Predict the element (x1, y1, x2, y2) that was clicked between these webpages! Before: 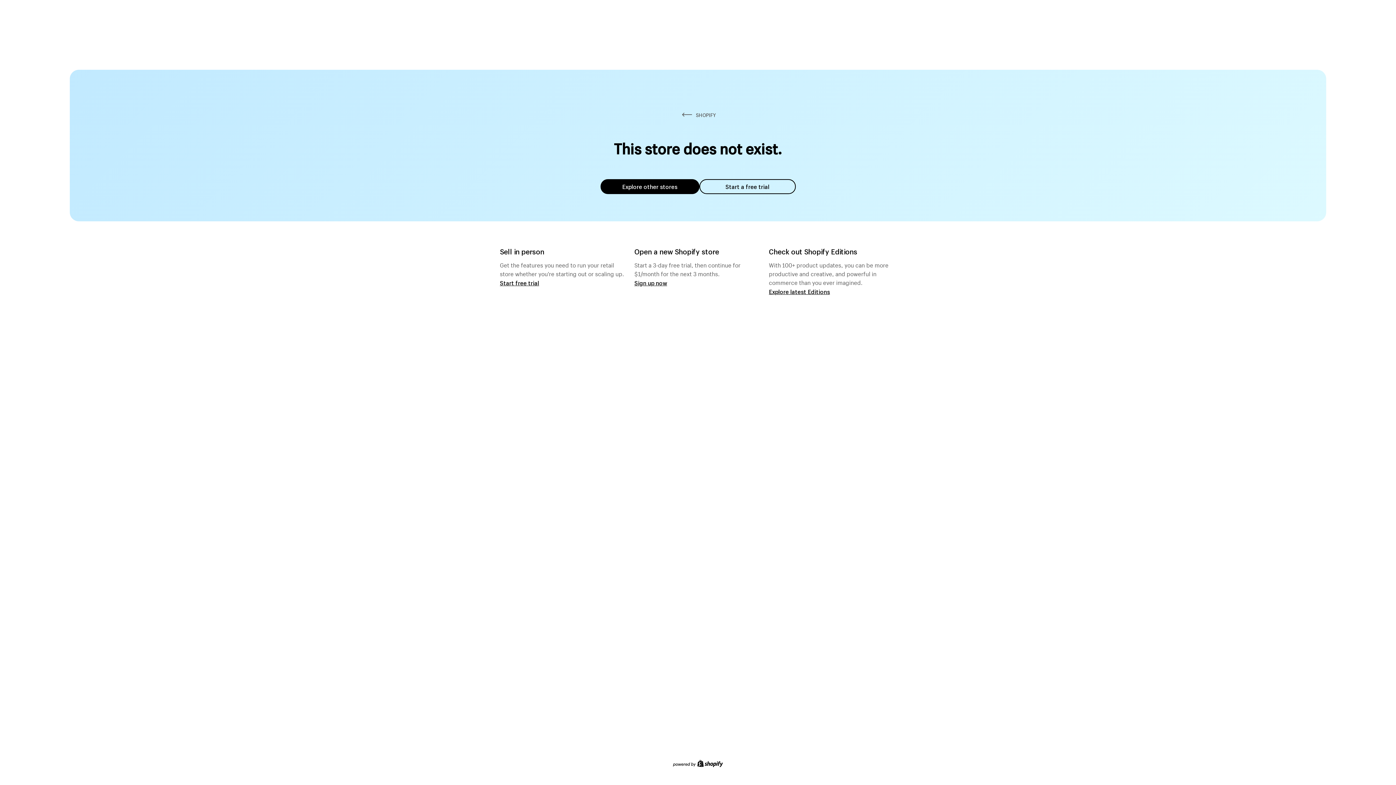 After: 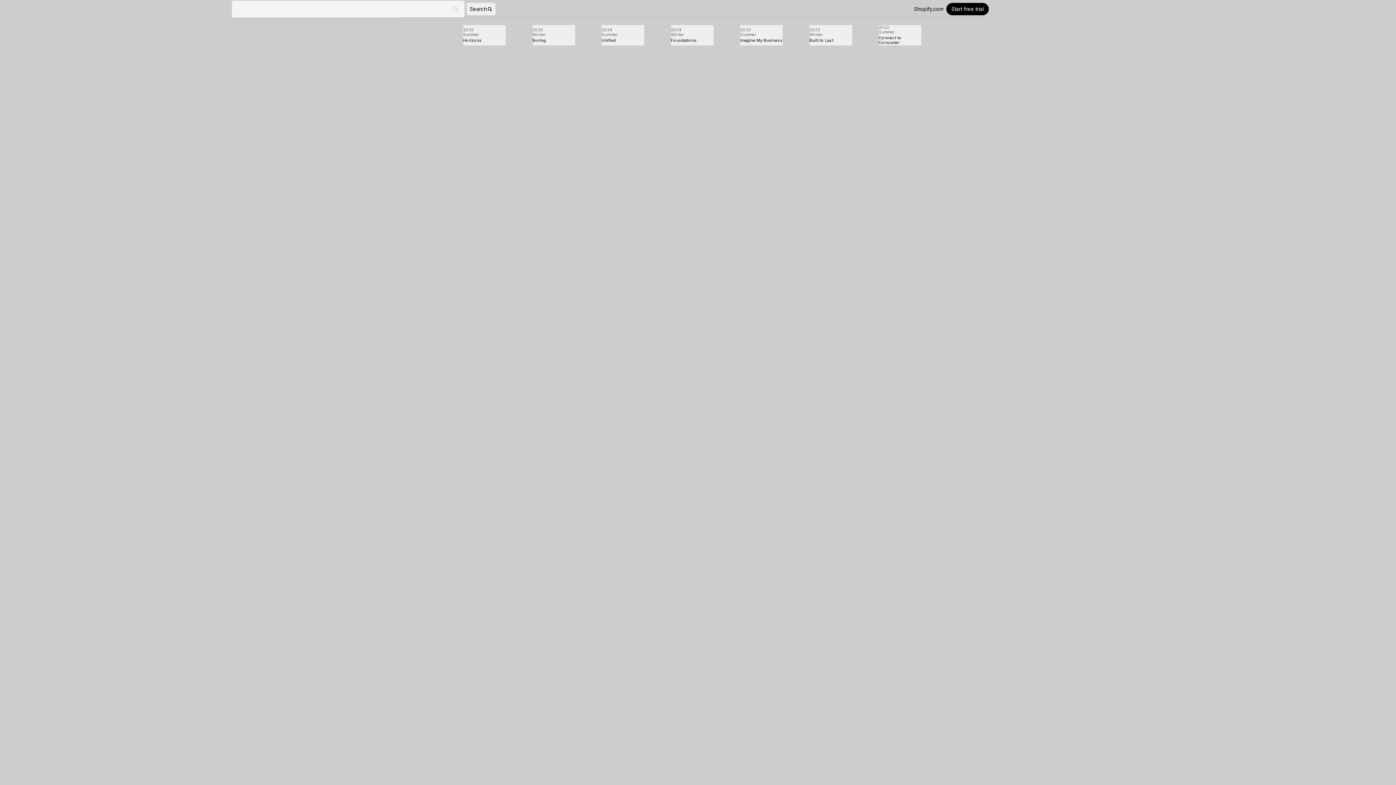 Action: bbox: (769, 287, 830, 295) label: Explore latest Editions